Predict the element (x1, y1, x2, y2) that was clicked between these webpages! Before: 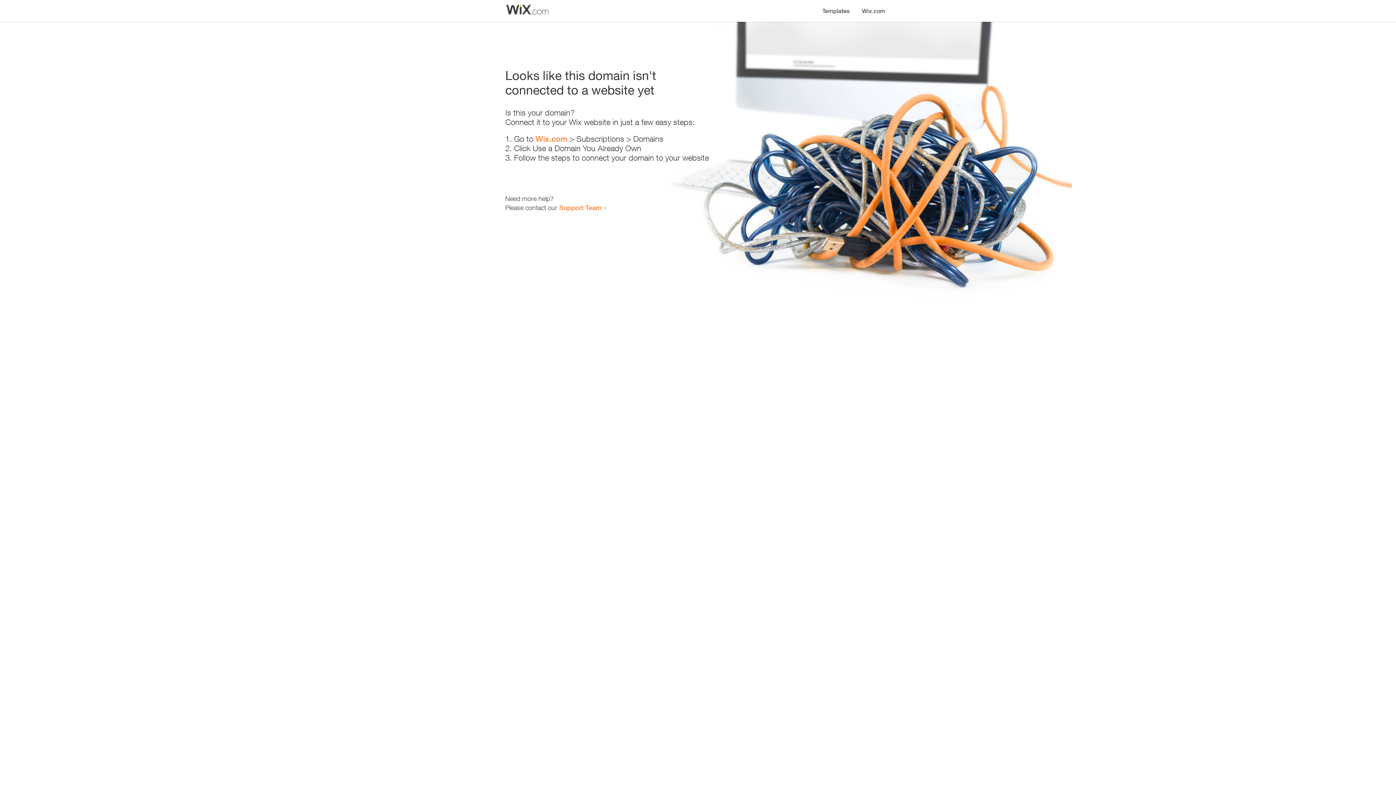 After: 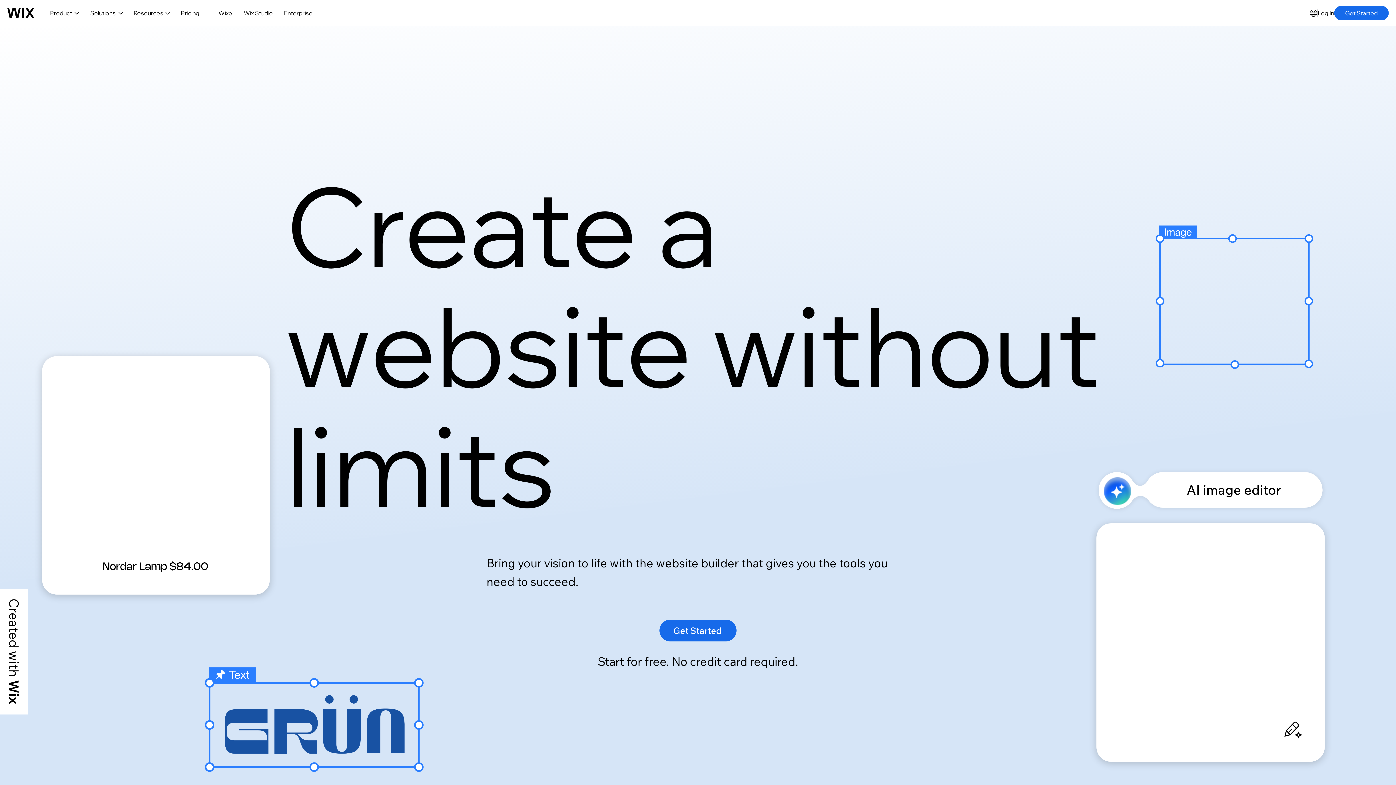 Action: label: Wix.com bbox: (856, 0, 890, 14)